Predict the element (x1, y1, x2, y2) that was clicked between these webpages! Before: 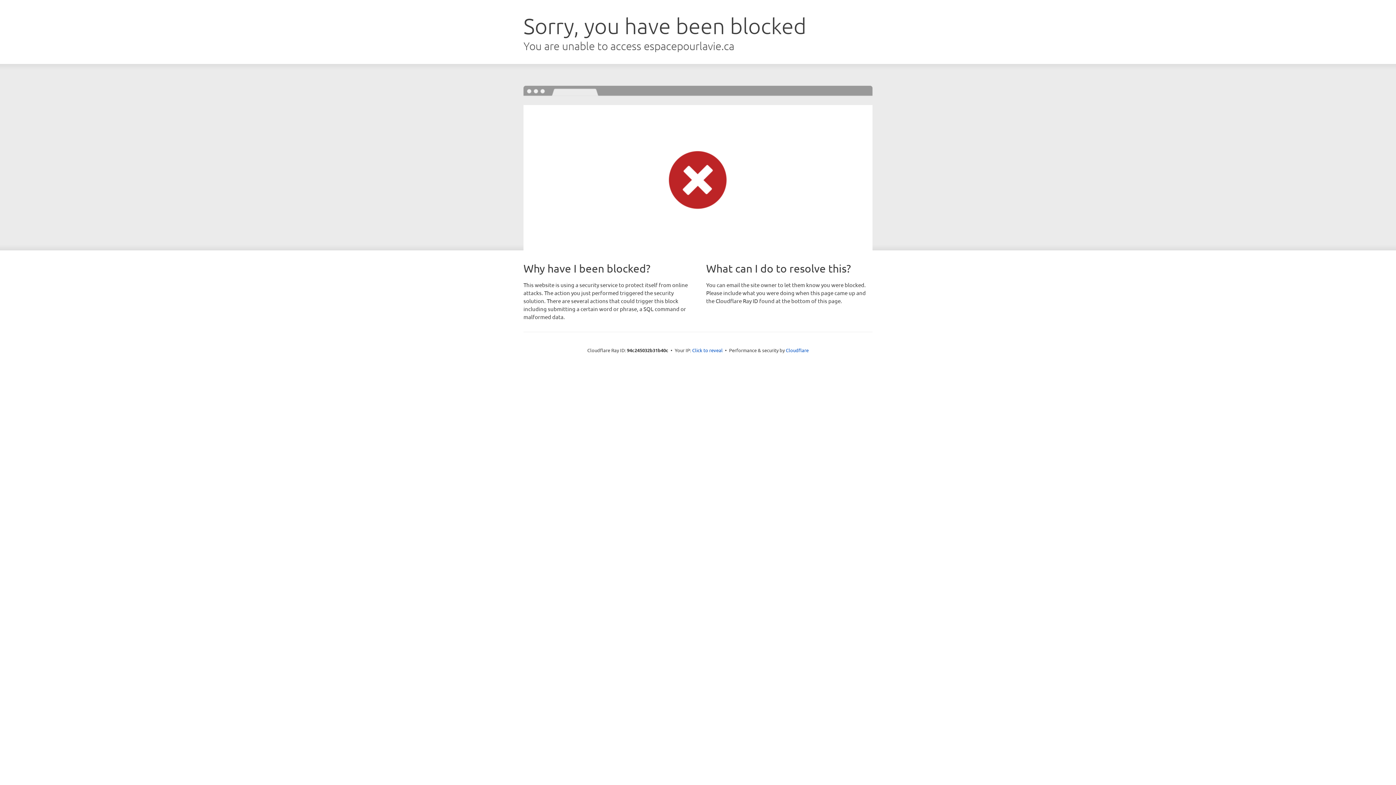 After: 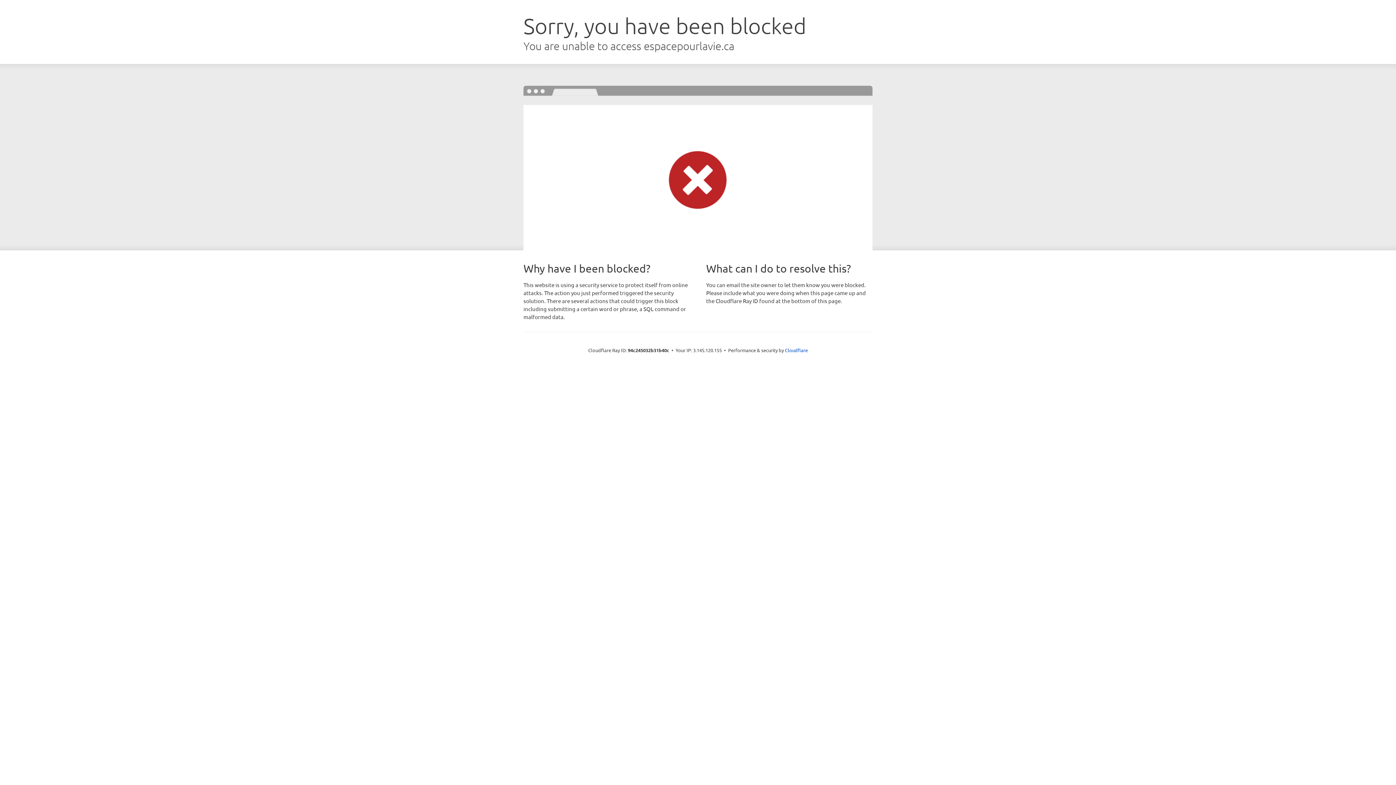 Action: label: Click to reveal bbox: (692, 346, 722, 353)